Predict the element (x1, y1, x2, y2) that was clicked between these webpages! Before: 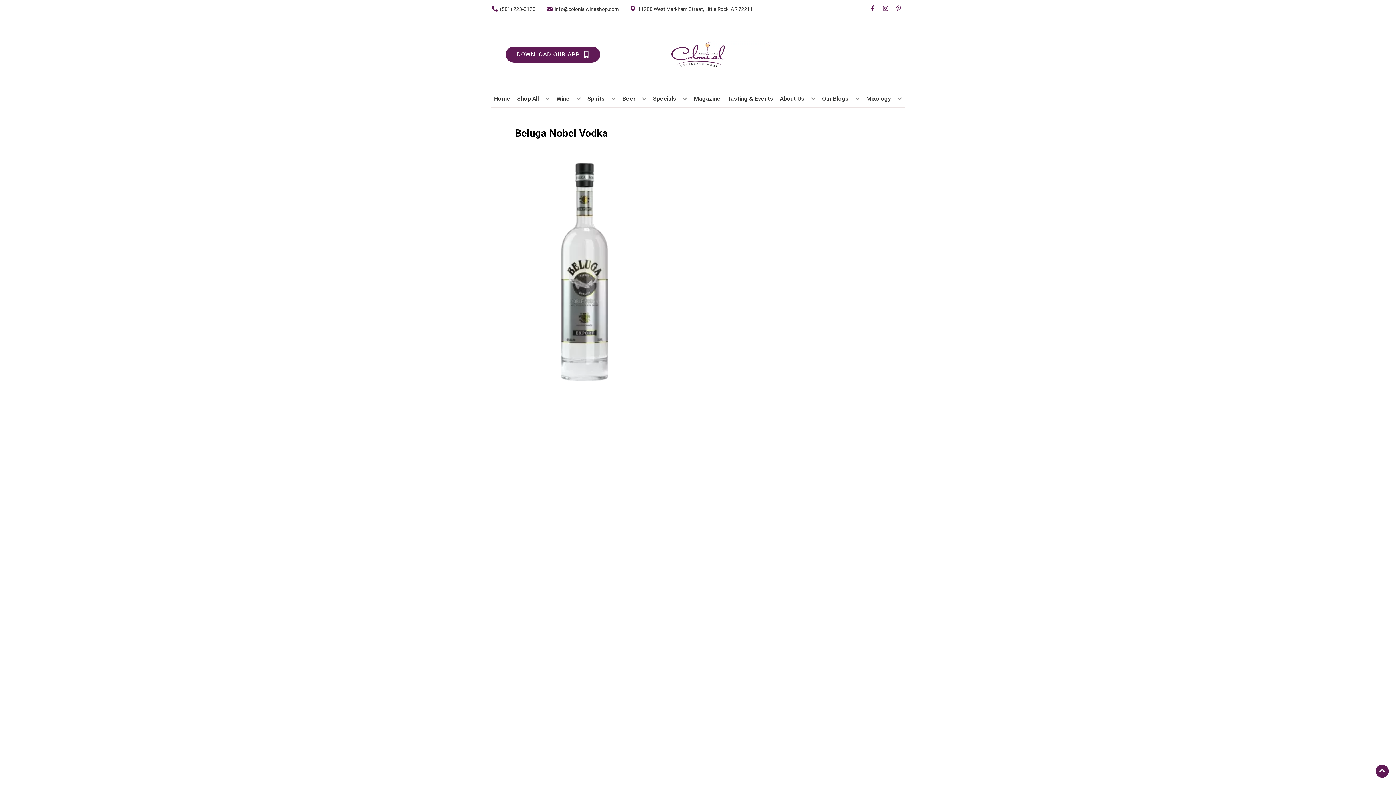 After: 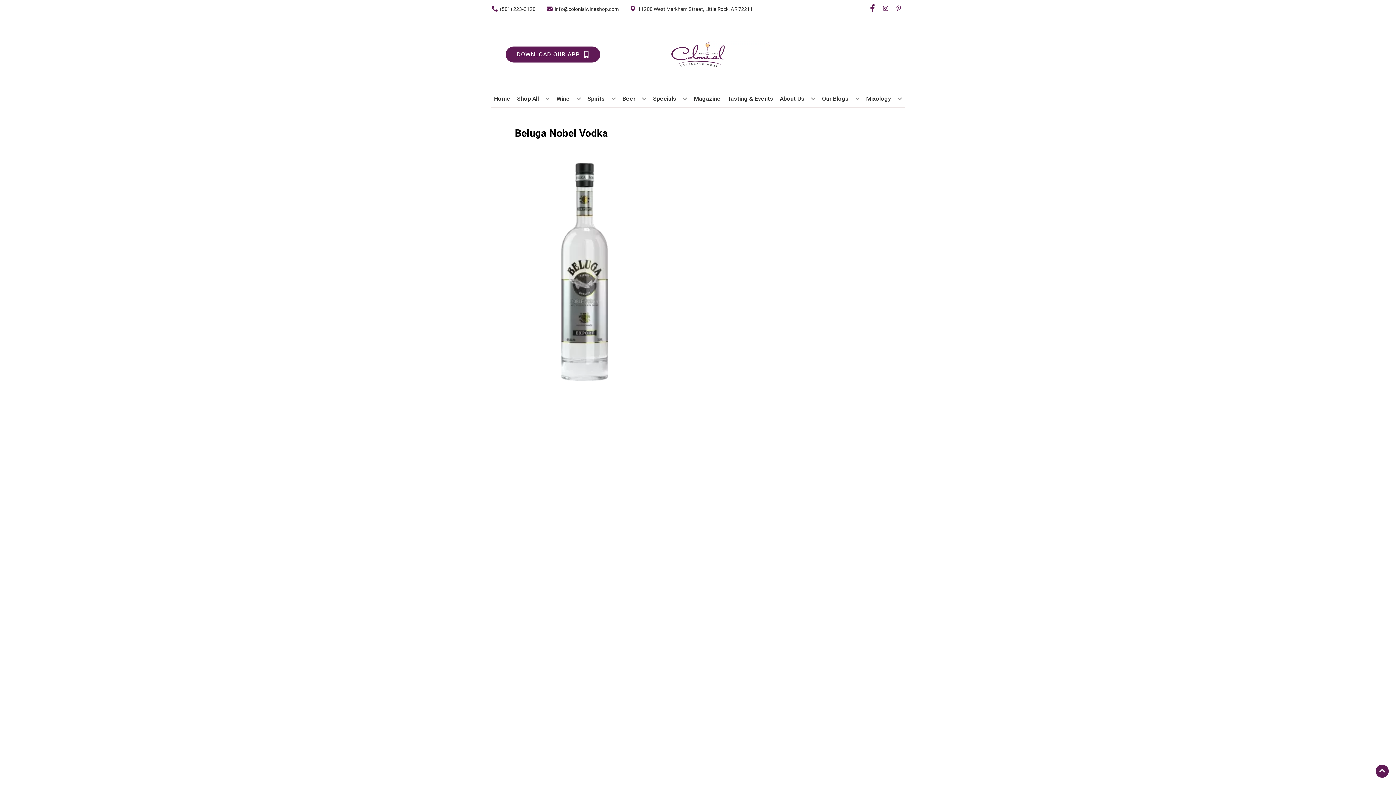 Action: bbox: (866, 5, 879, 12) label: Opens facebook in a new tab